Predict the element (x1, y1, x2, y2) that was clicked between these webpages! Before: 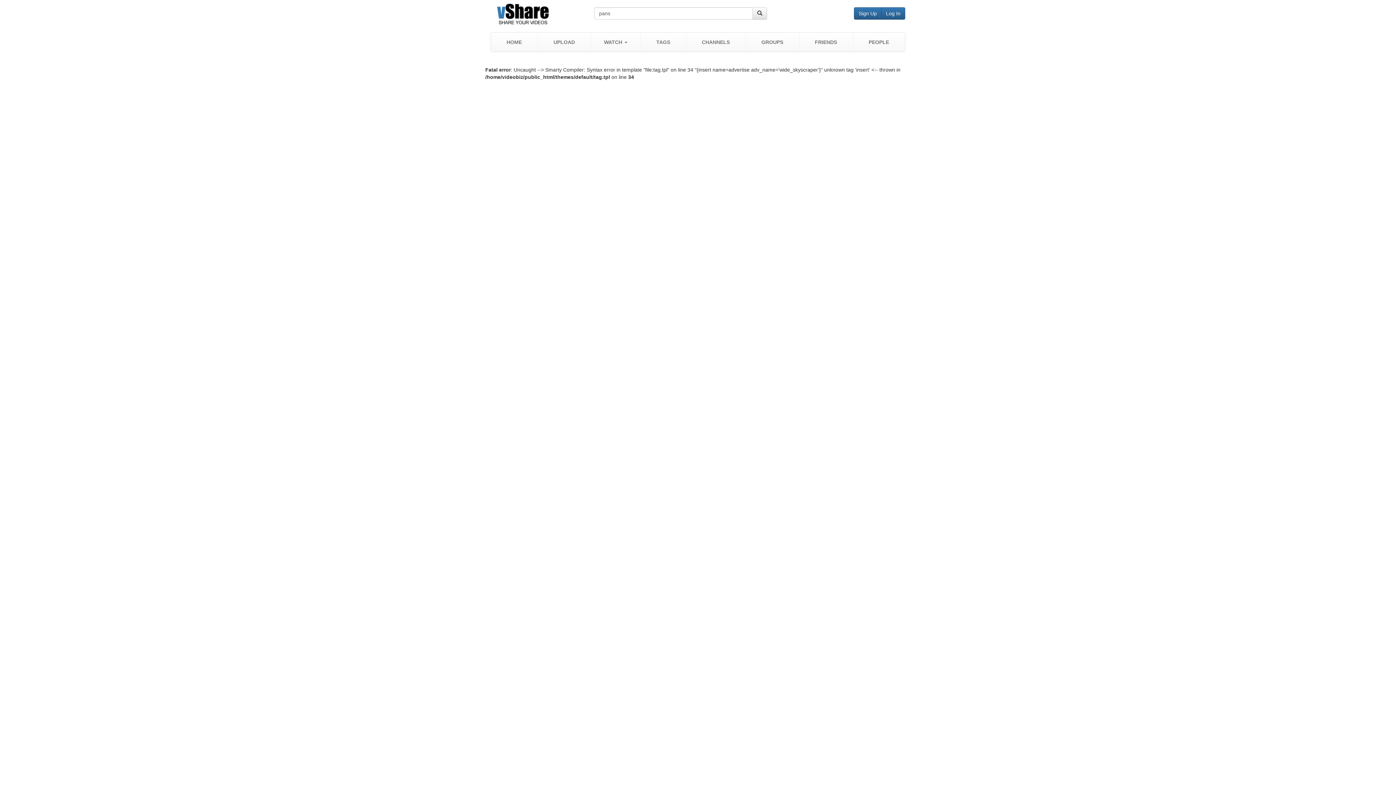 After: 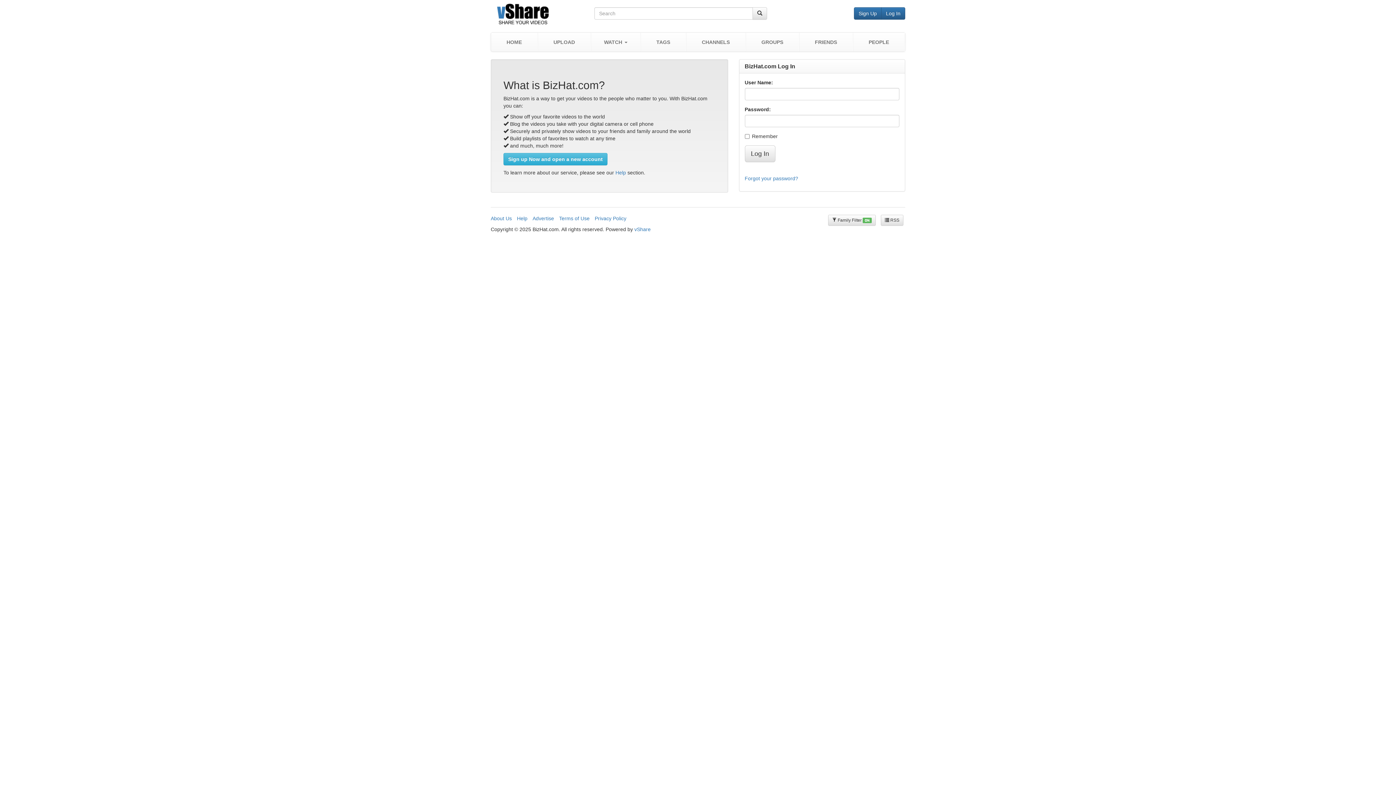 Action: label: UPLOAD bbox: (537, 32, 590, 51)